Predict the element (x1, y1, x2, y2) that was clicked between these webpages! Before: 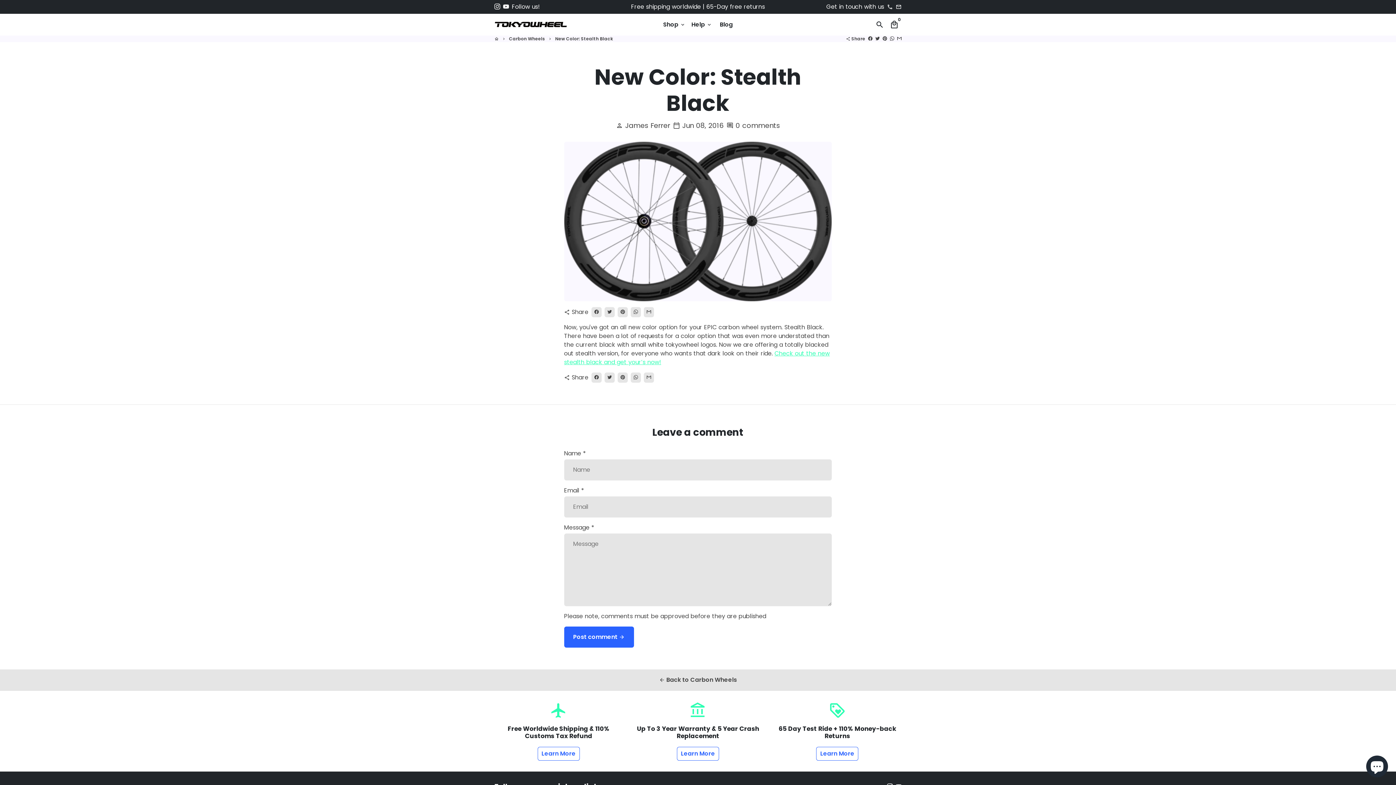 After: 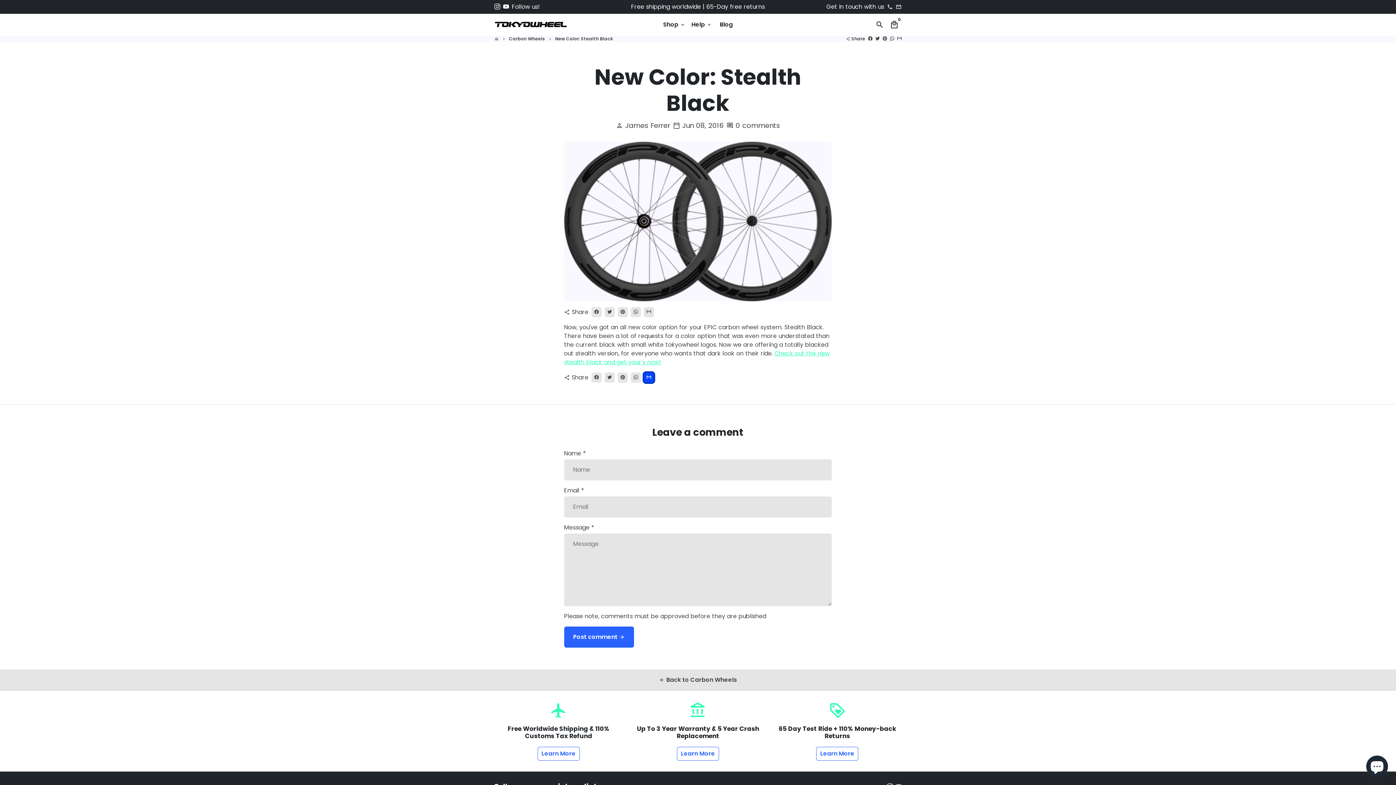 Action: label: Share by Email bbox: (643, 372, 654, 382)